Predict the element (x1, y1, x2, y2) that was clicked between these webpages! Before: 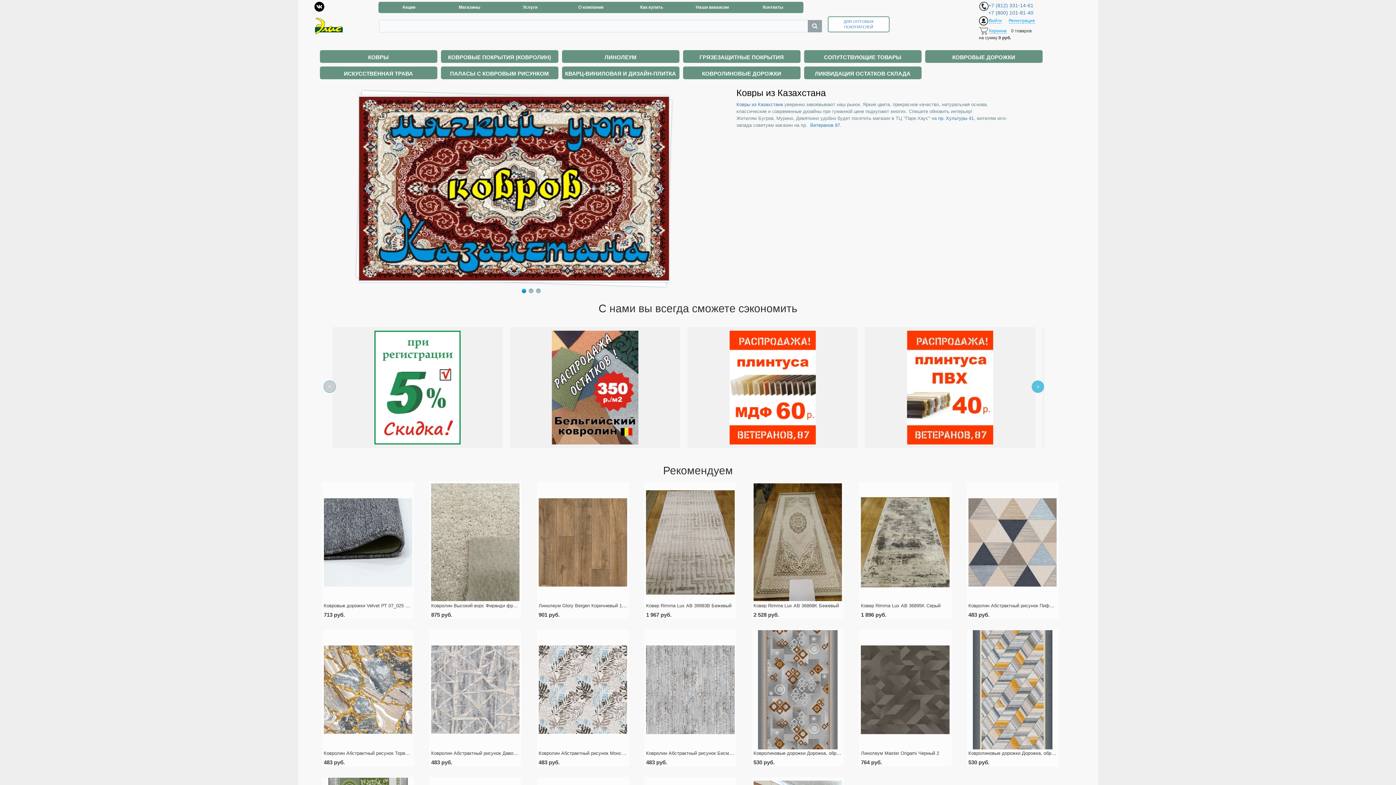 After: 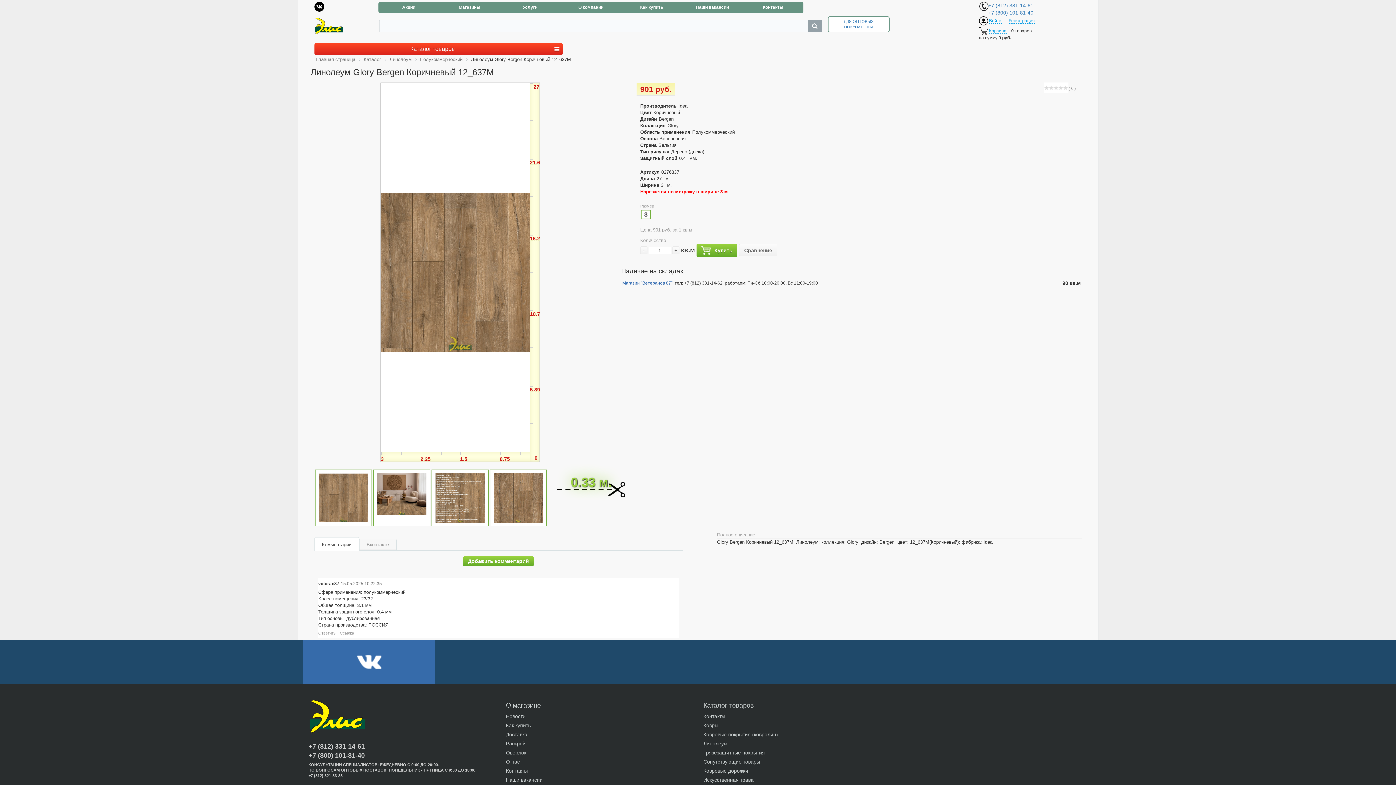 Action: label: Линолеум Glory Bergen Коричневый 12_637M bbox: (538, 602, 638, 608)